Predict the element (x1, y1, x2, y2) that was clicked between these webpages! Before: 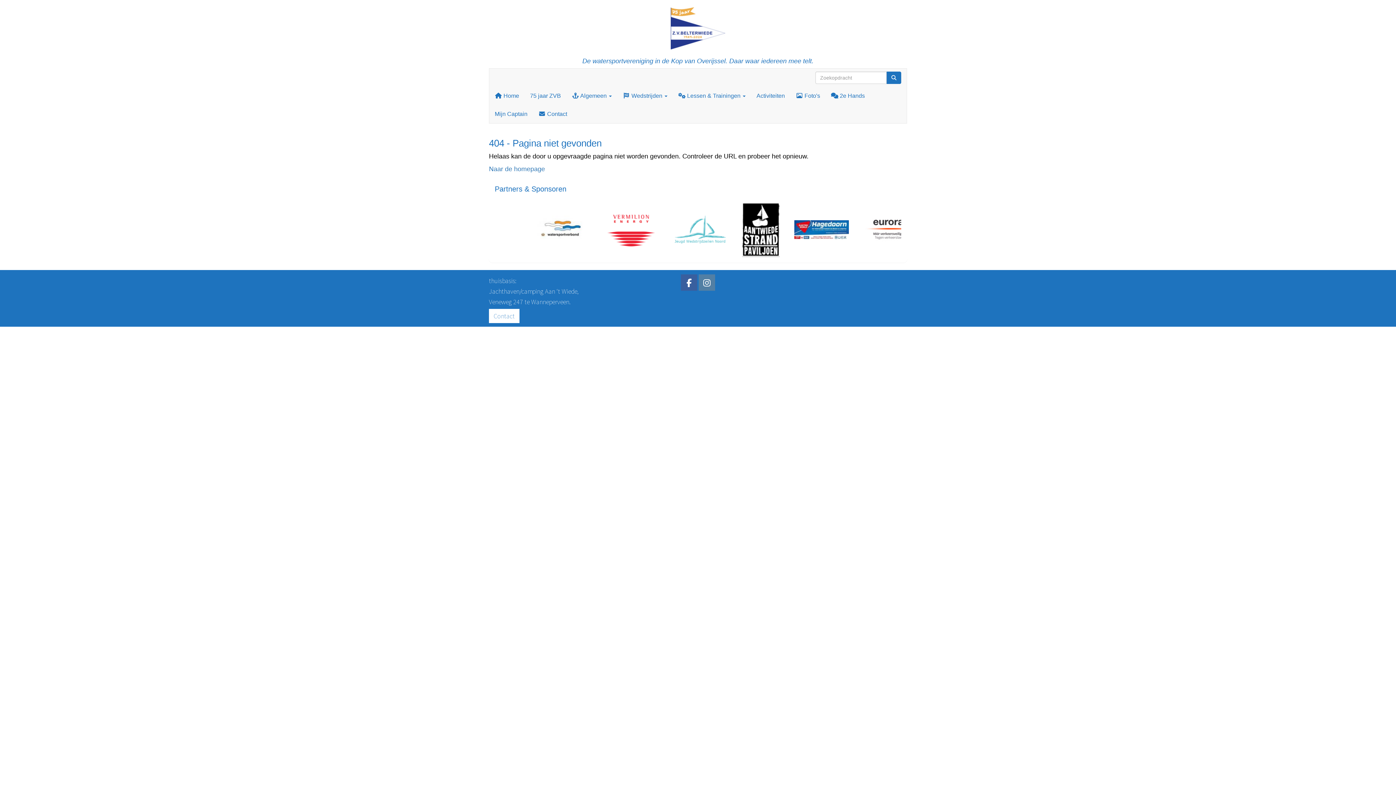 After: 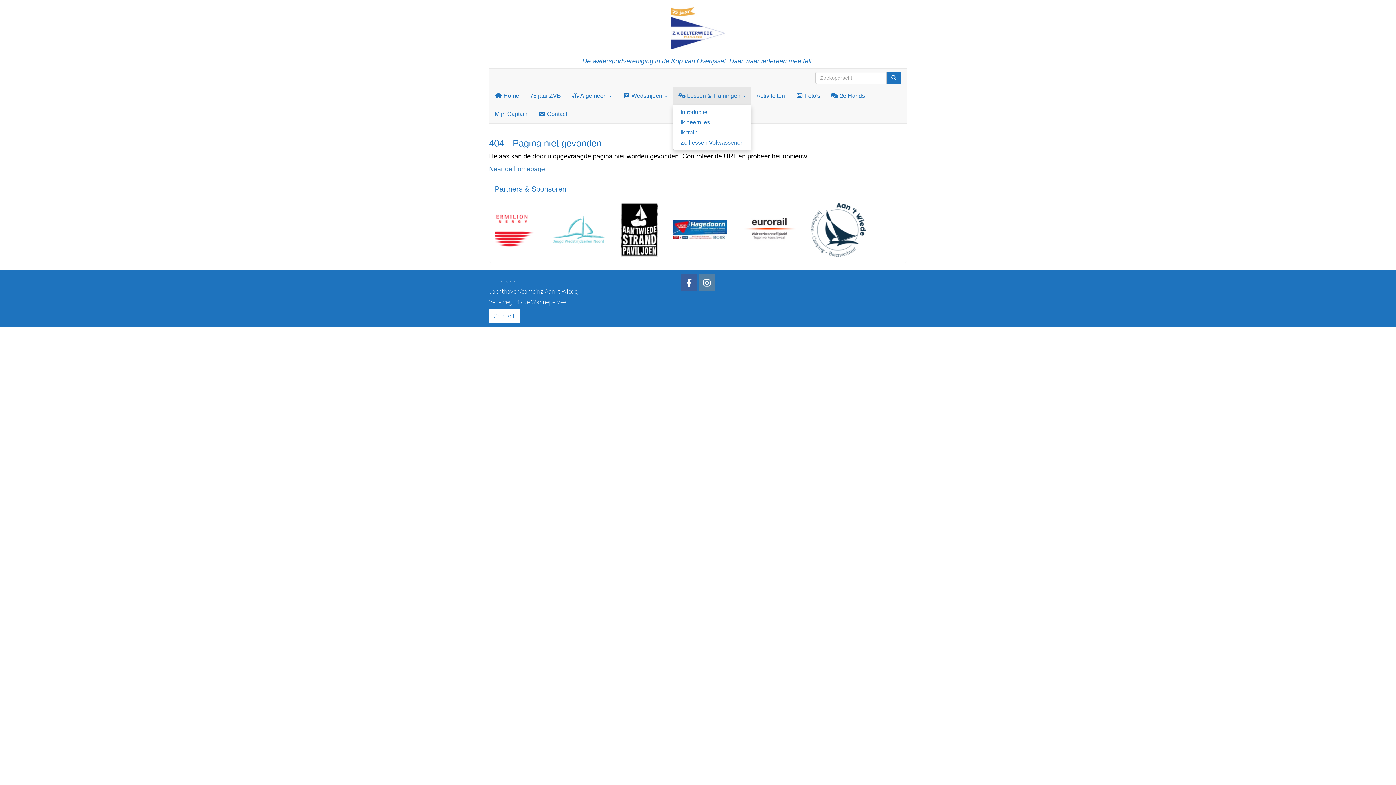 Action: label:  Lessen & Trainingen  bbox: (673, 86, 751, 105)